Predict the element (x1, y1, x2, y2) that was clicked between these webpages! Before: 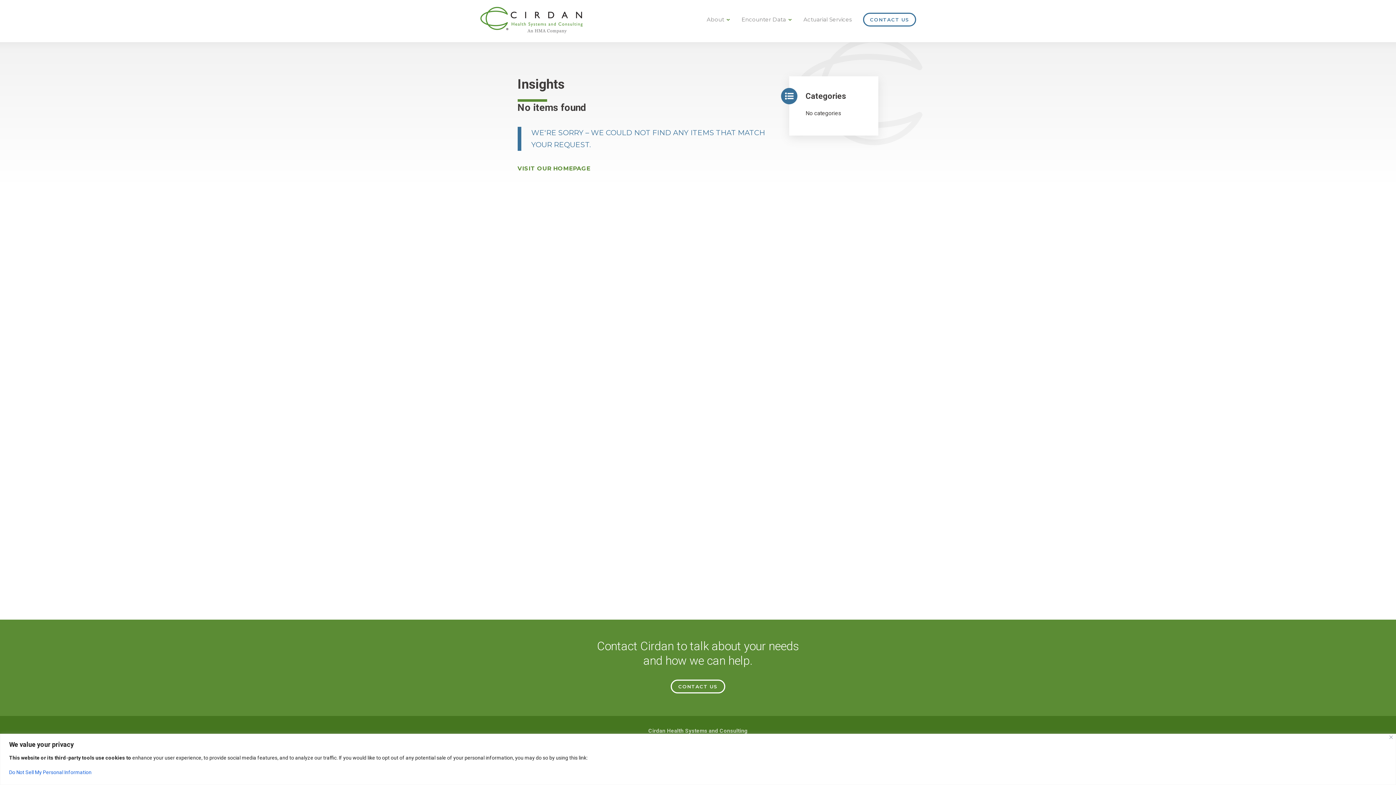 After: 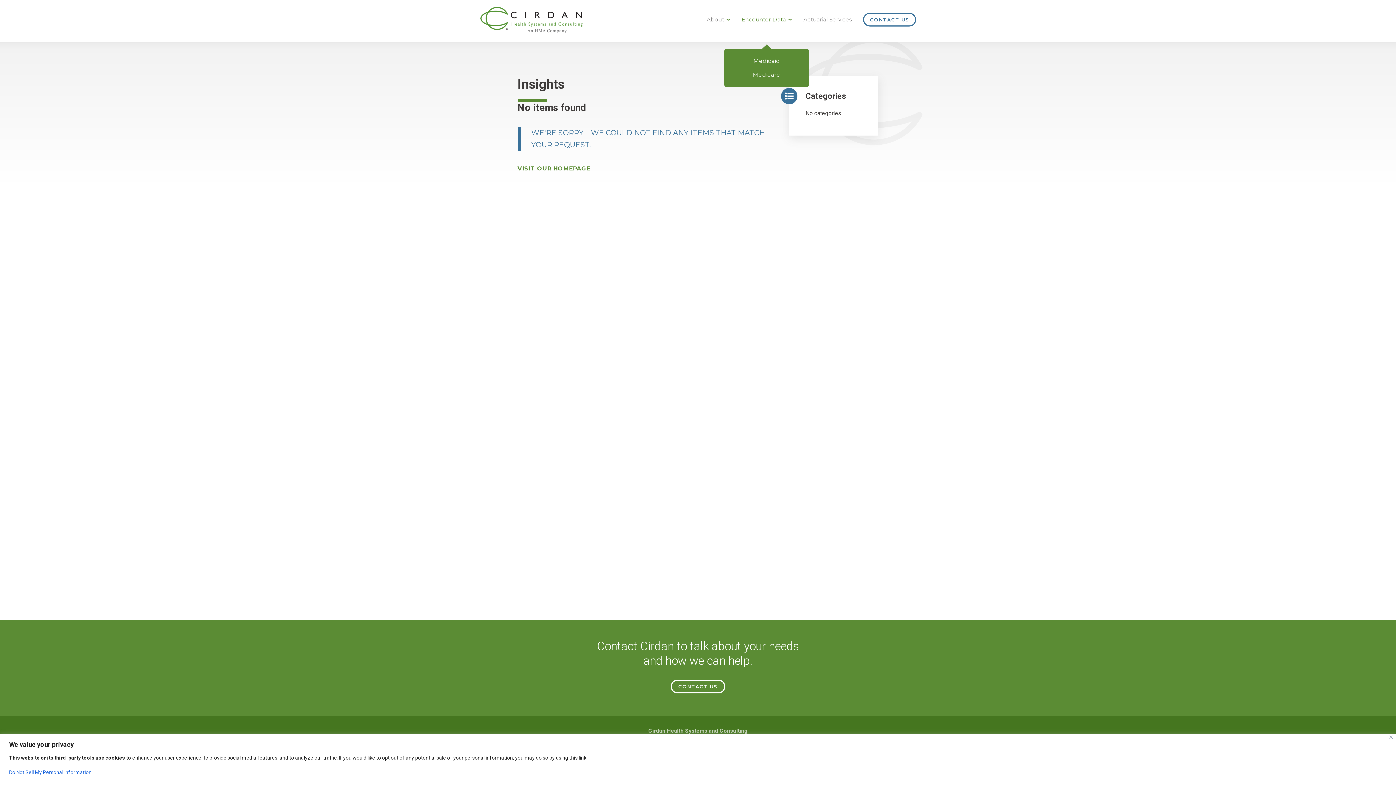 Action: label: Encounter Data bbox: (735, 12, 797, 27)